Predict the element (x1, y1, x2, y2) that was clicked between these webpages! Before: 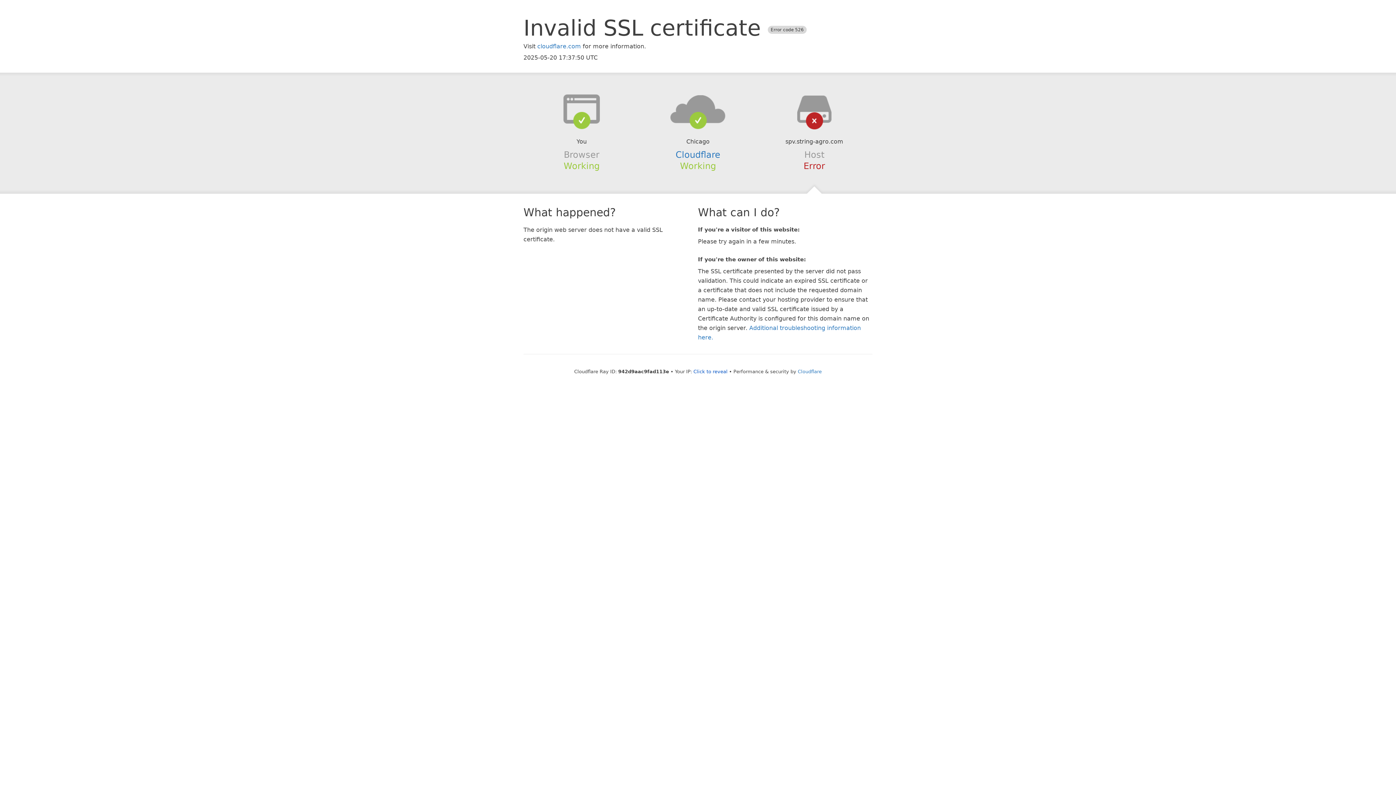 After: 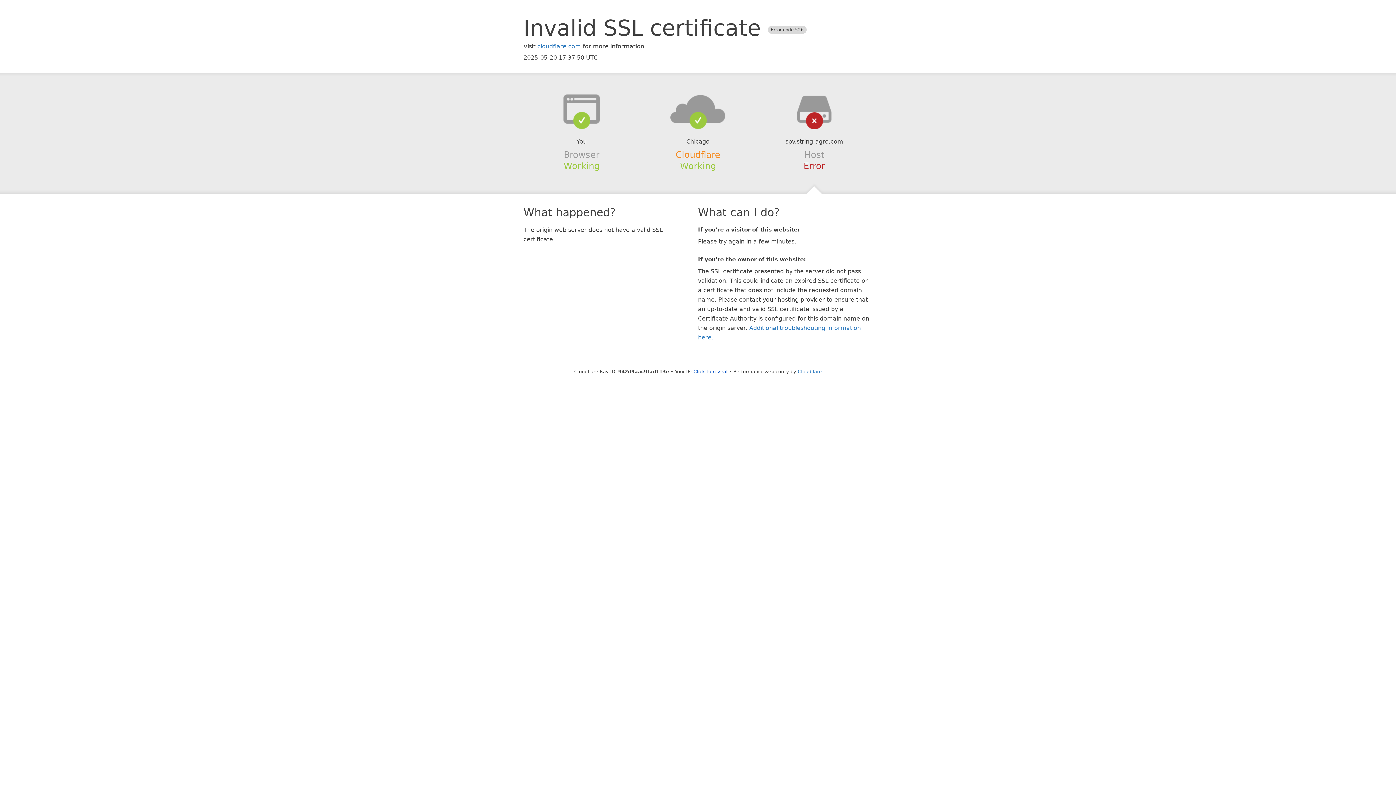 Action: label: Cloudflare bbox: (675, 149, 720, 159)